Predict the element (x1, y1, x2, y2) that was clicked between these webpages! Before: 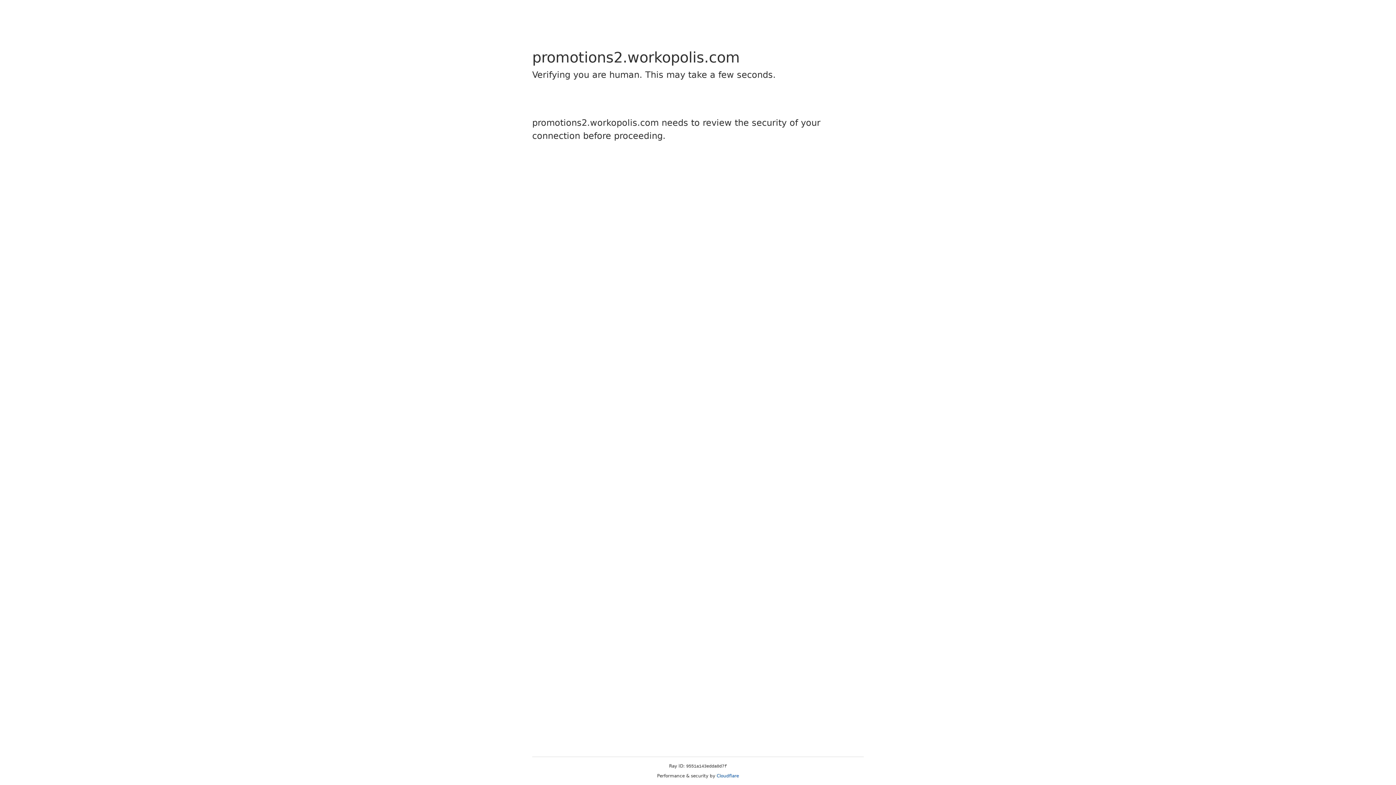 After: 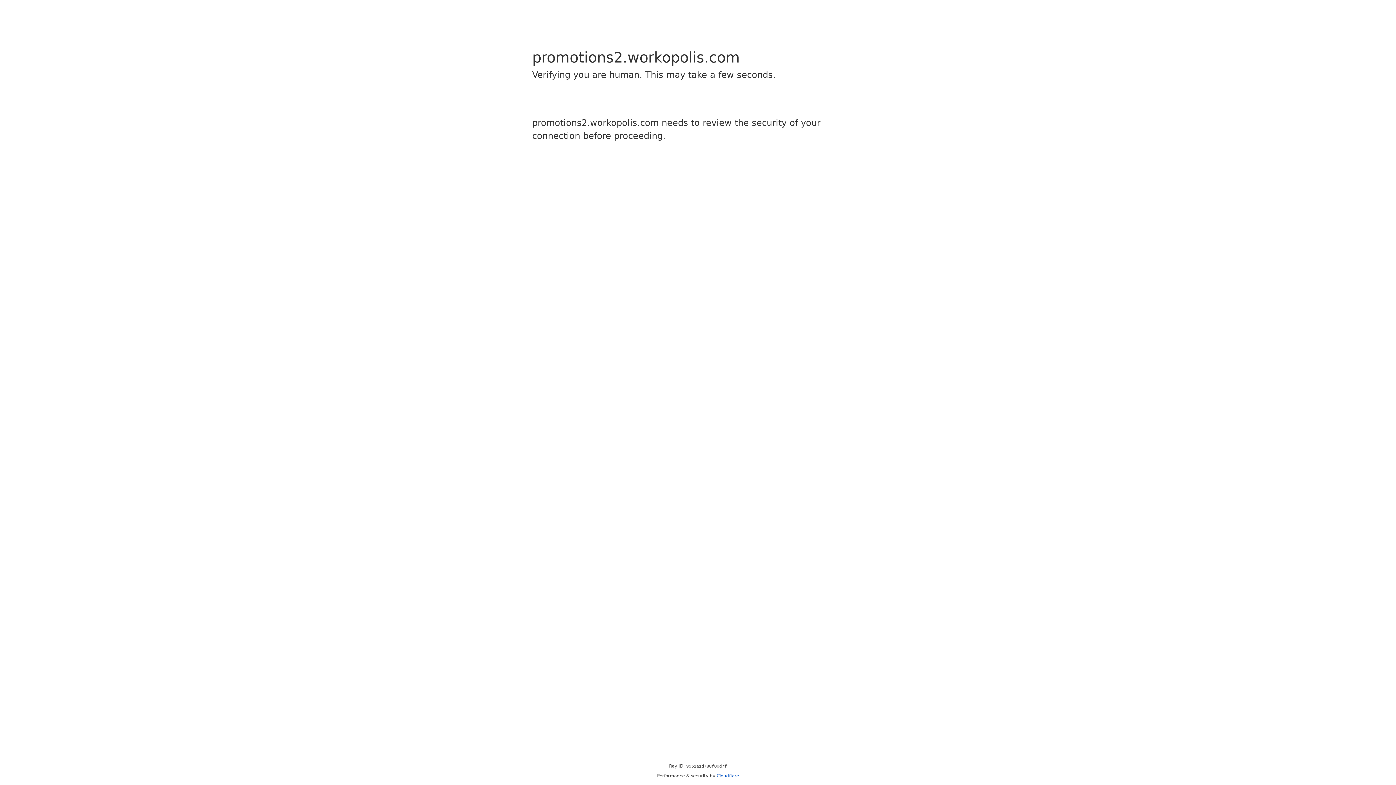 Action: label: Cloudflare bbox: (716, 773, 739, 778)